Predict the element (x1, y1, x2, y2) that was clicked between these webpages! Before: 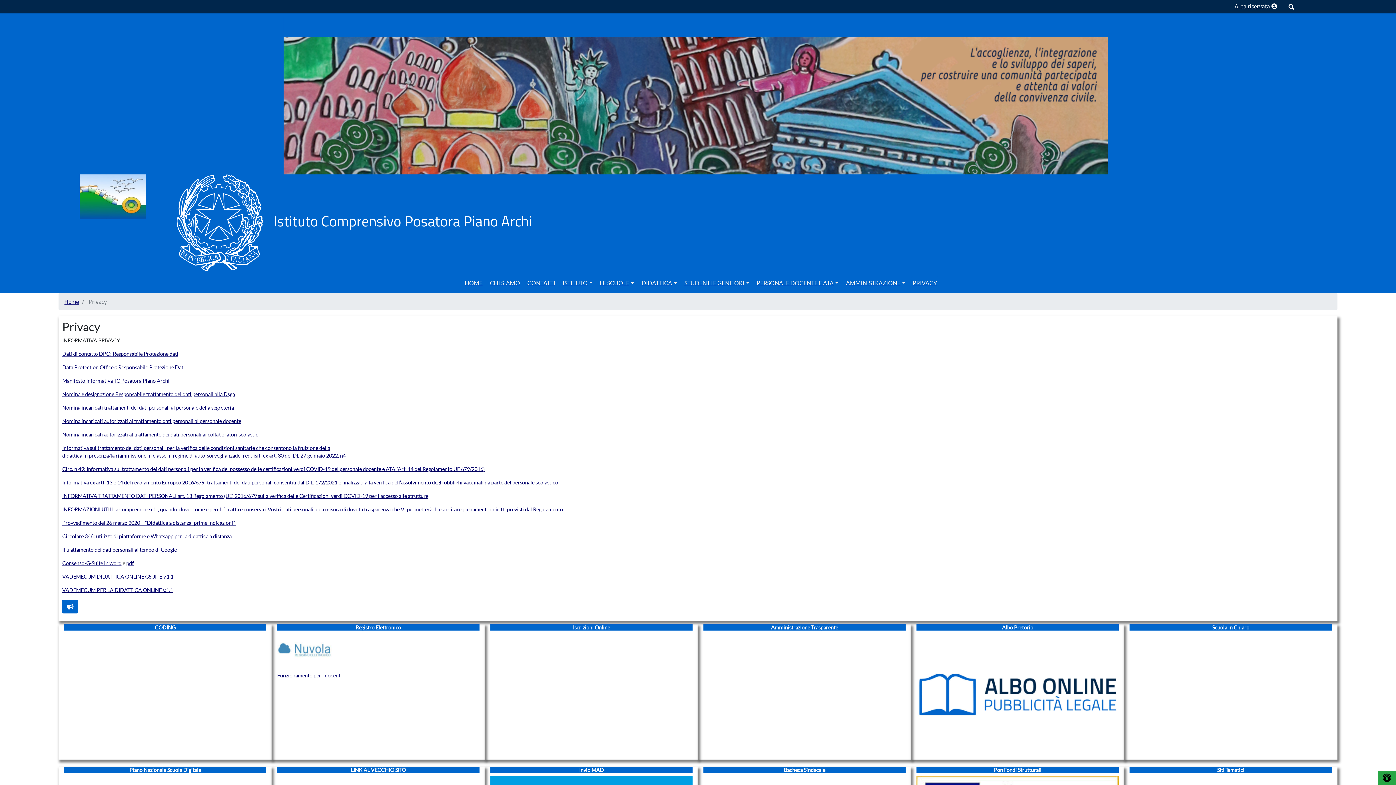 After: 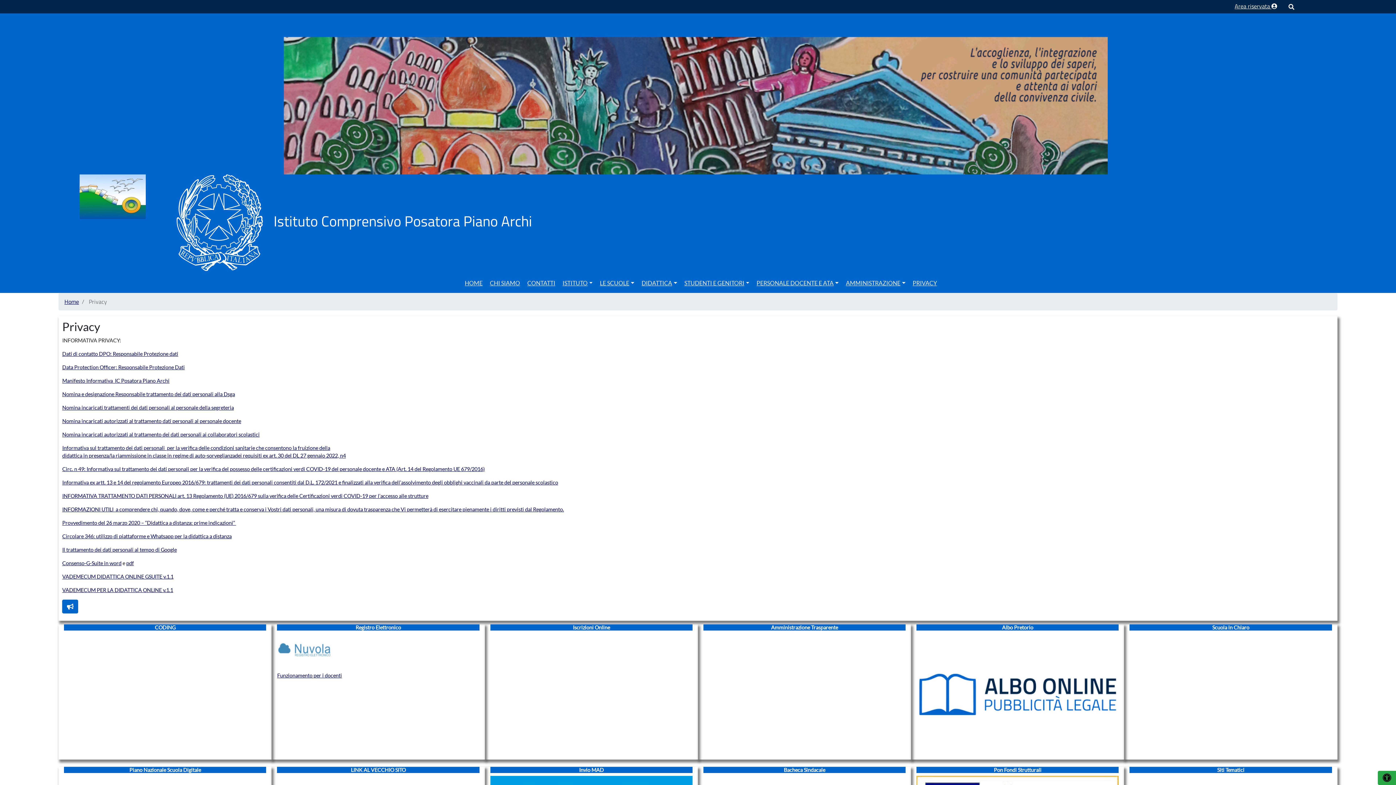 Action: bbox: (916, 690, 1119, 696)